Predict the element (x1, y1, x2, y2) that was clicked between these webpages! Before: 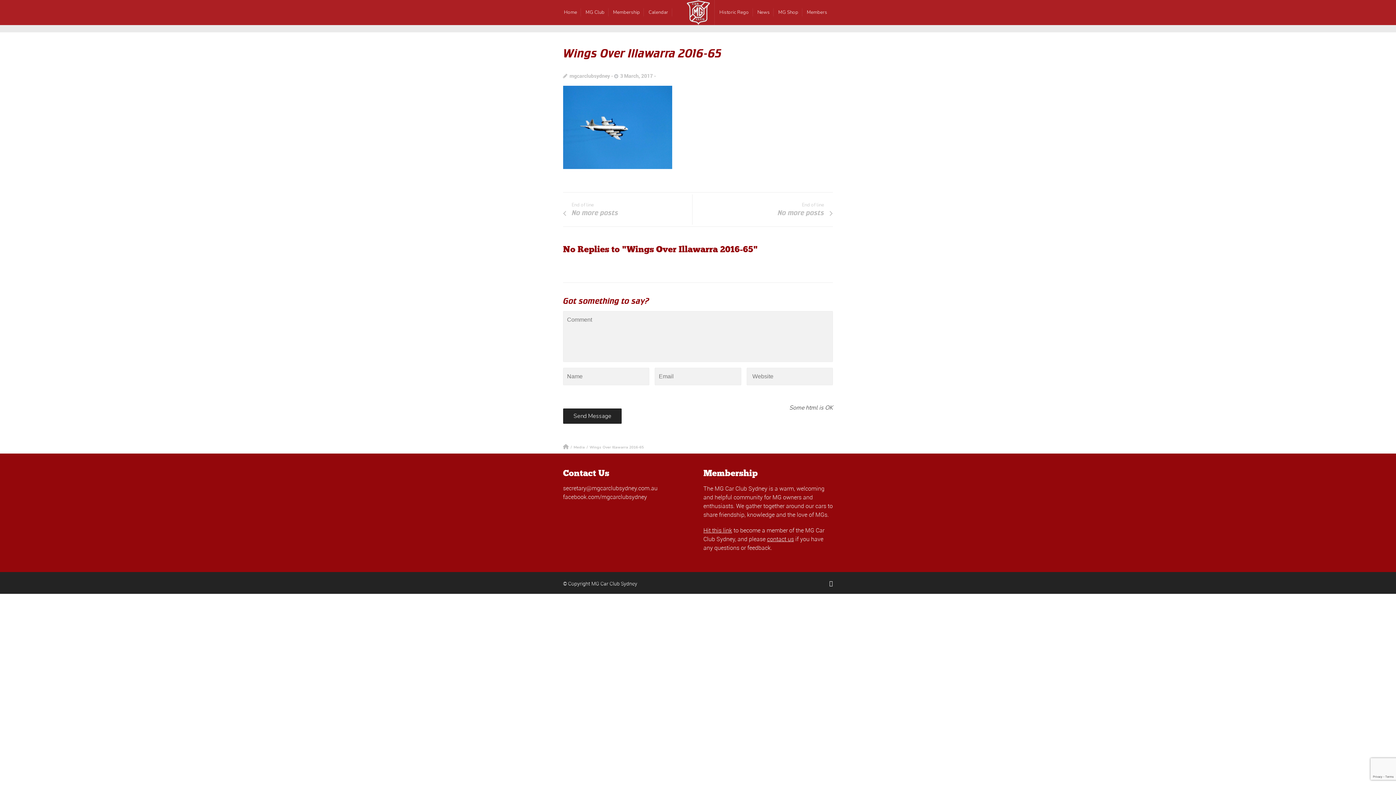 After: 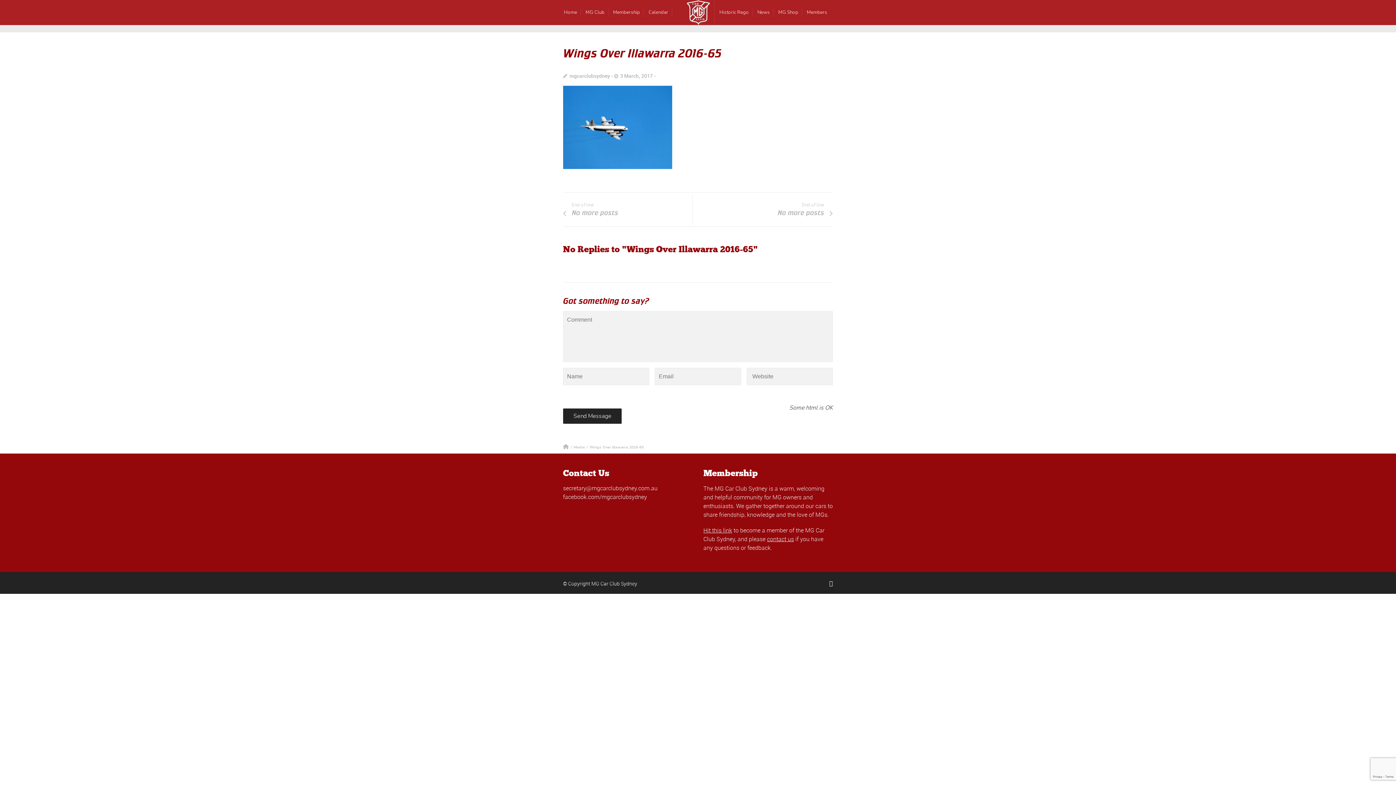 Action: label: Media bbox: (573, 444, 585, 450)